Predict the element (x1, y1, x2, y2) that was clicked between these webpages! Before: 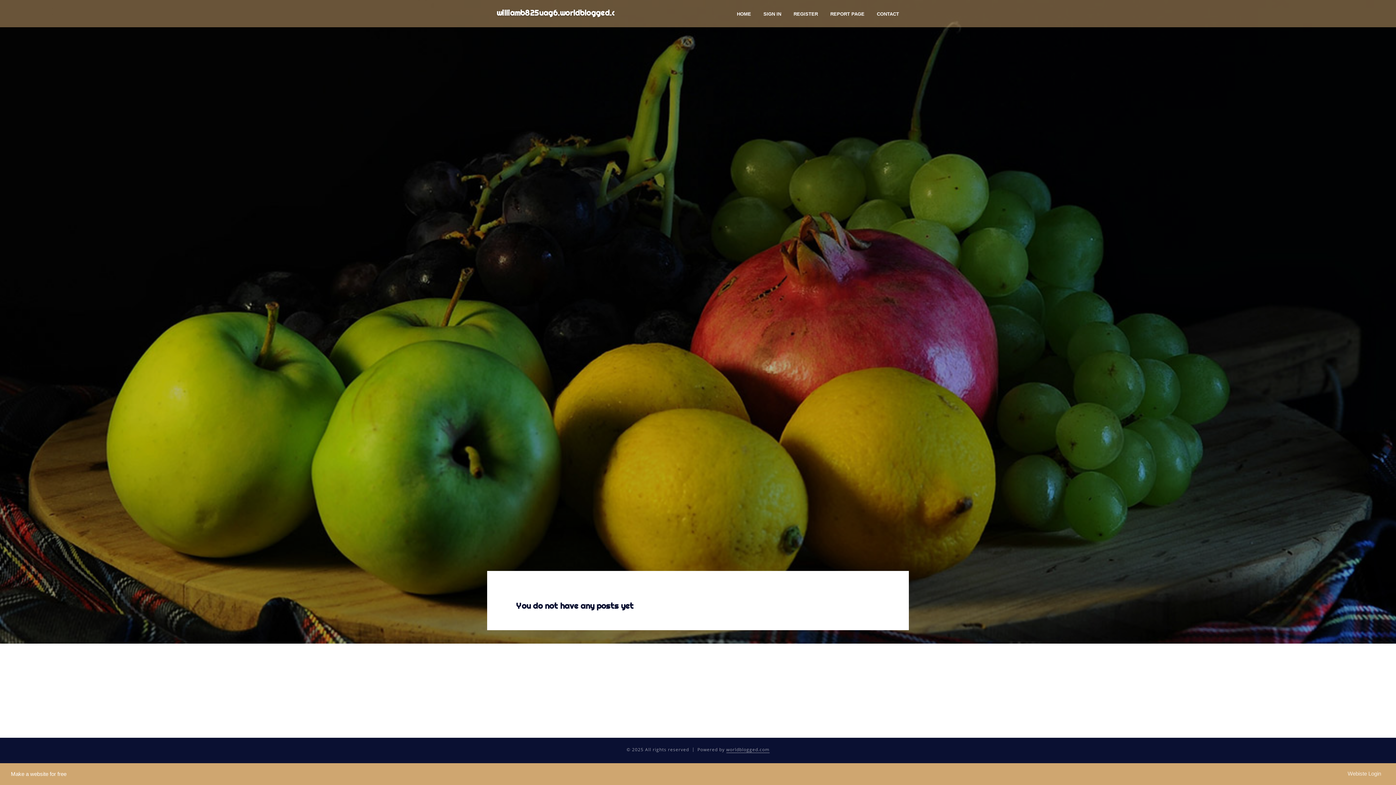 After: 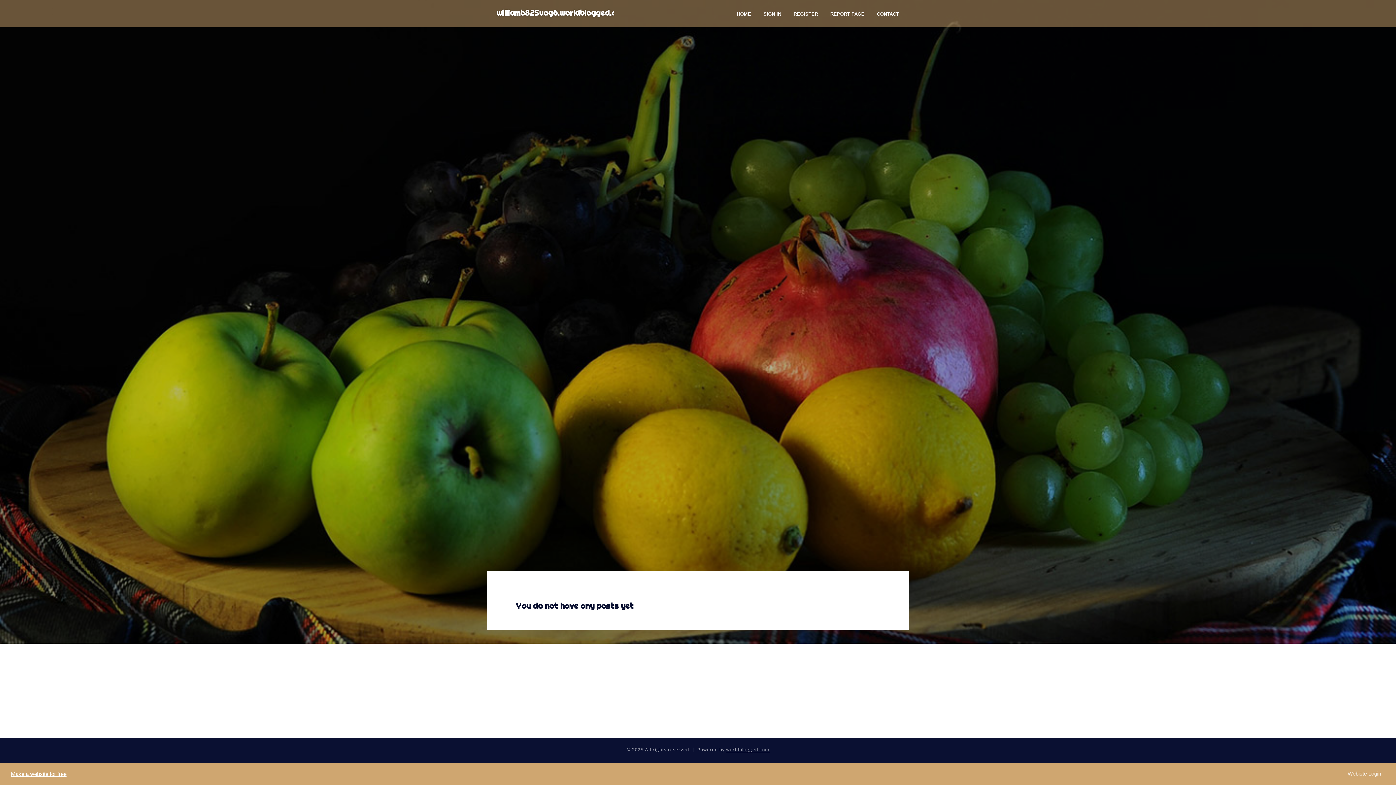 Action: bbox: (10, 771, 66, 777) label: Make a website for free